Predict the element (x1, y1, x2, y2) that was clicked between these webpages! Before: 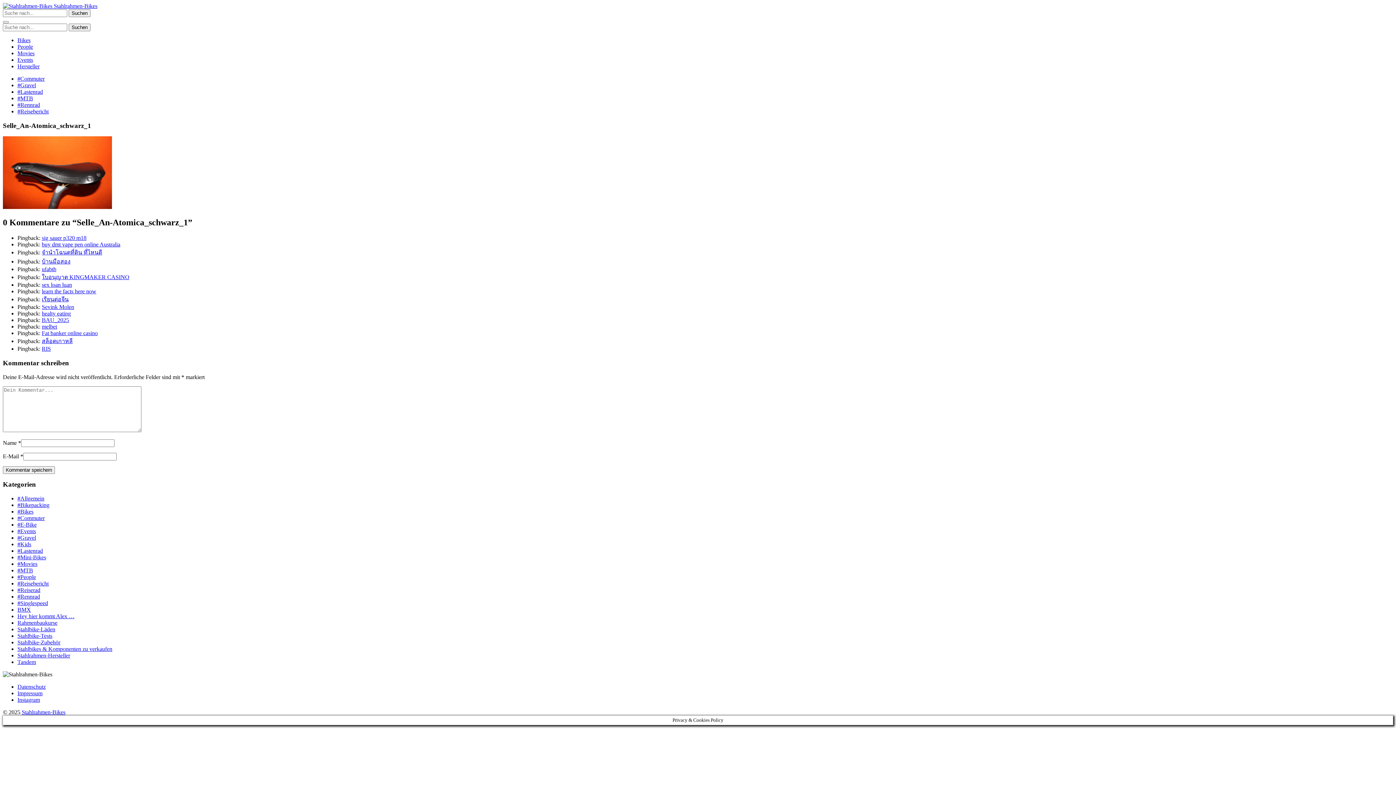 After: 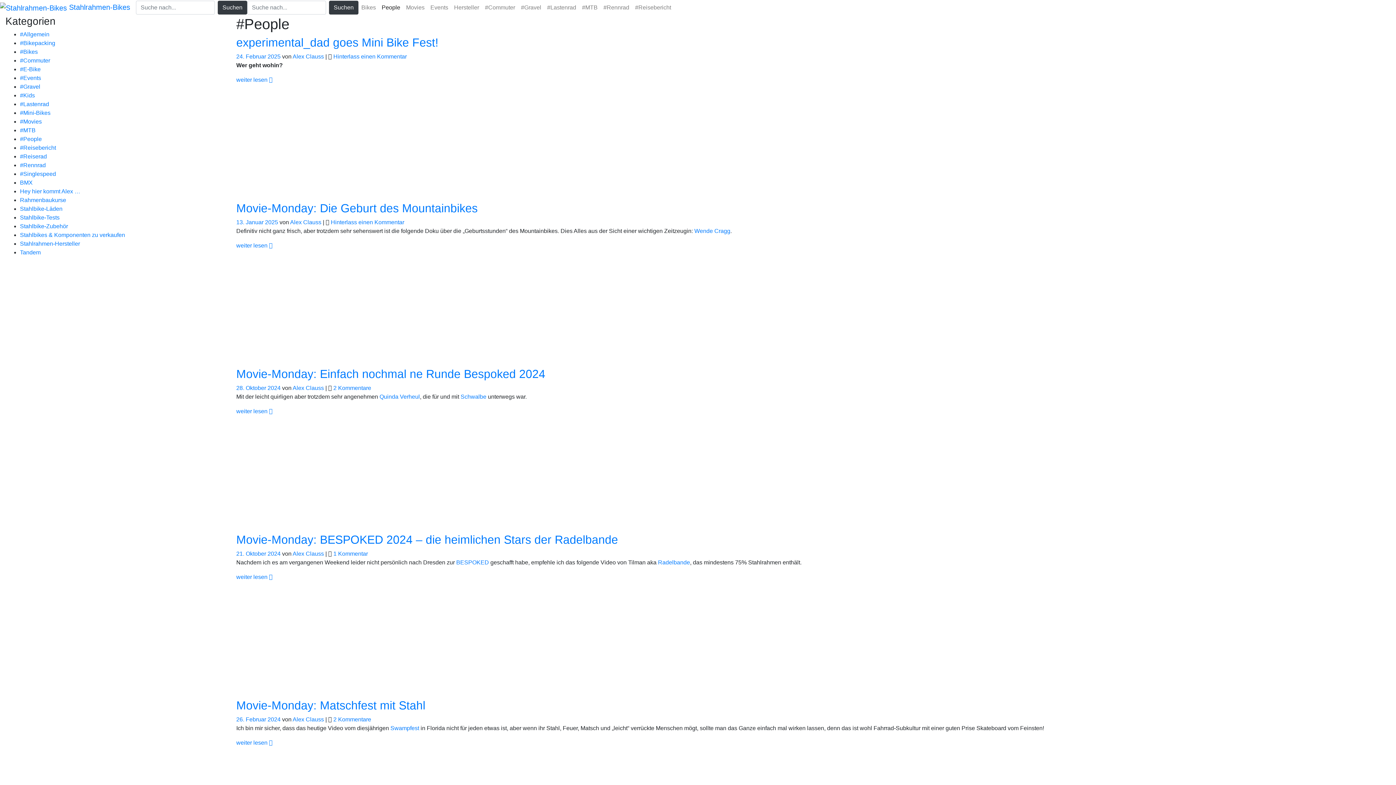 Action: bbox: (17, 43, 33, 49) label: People